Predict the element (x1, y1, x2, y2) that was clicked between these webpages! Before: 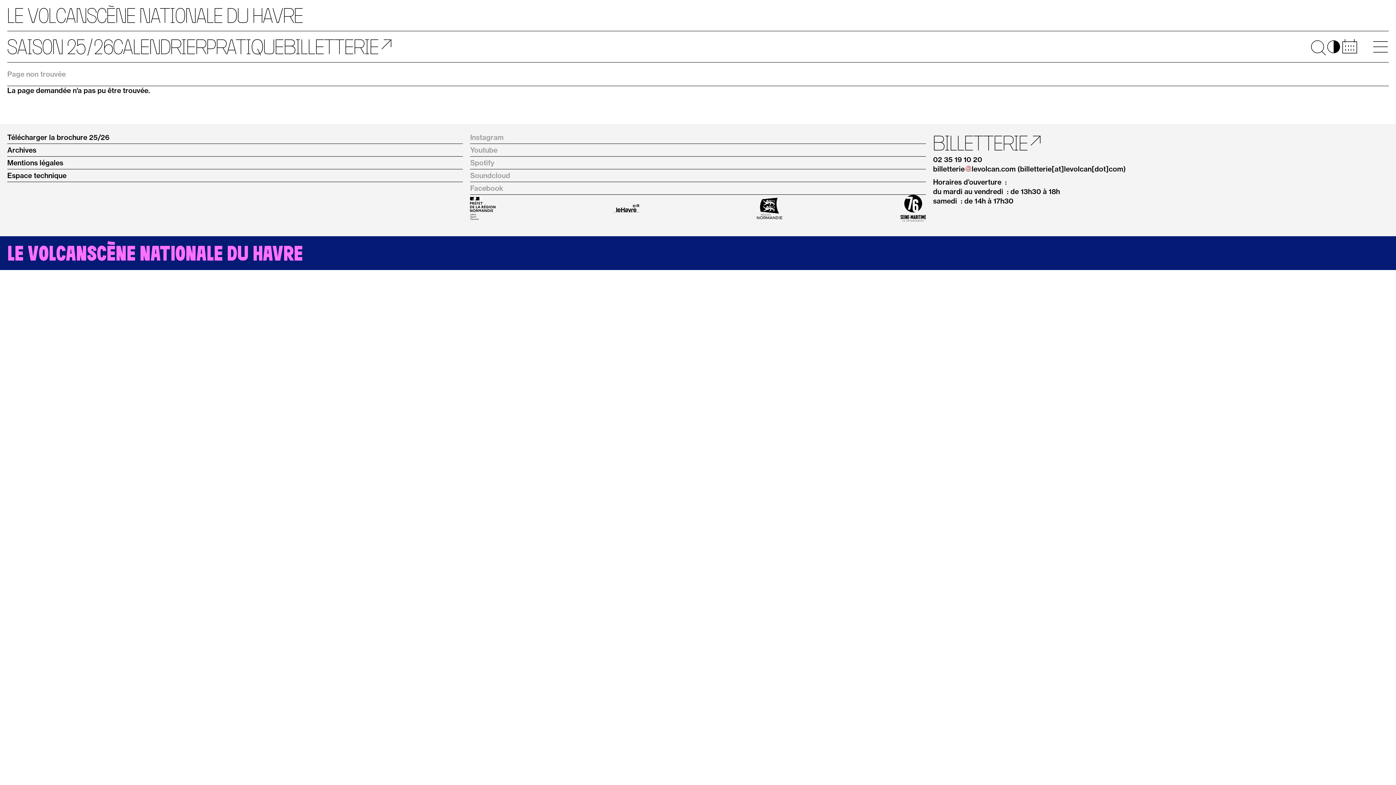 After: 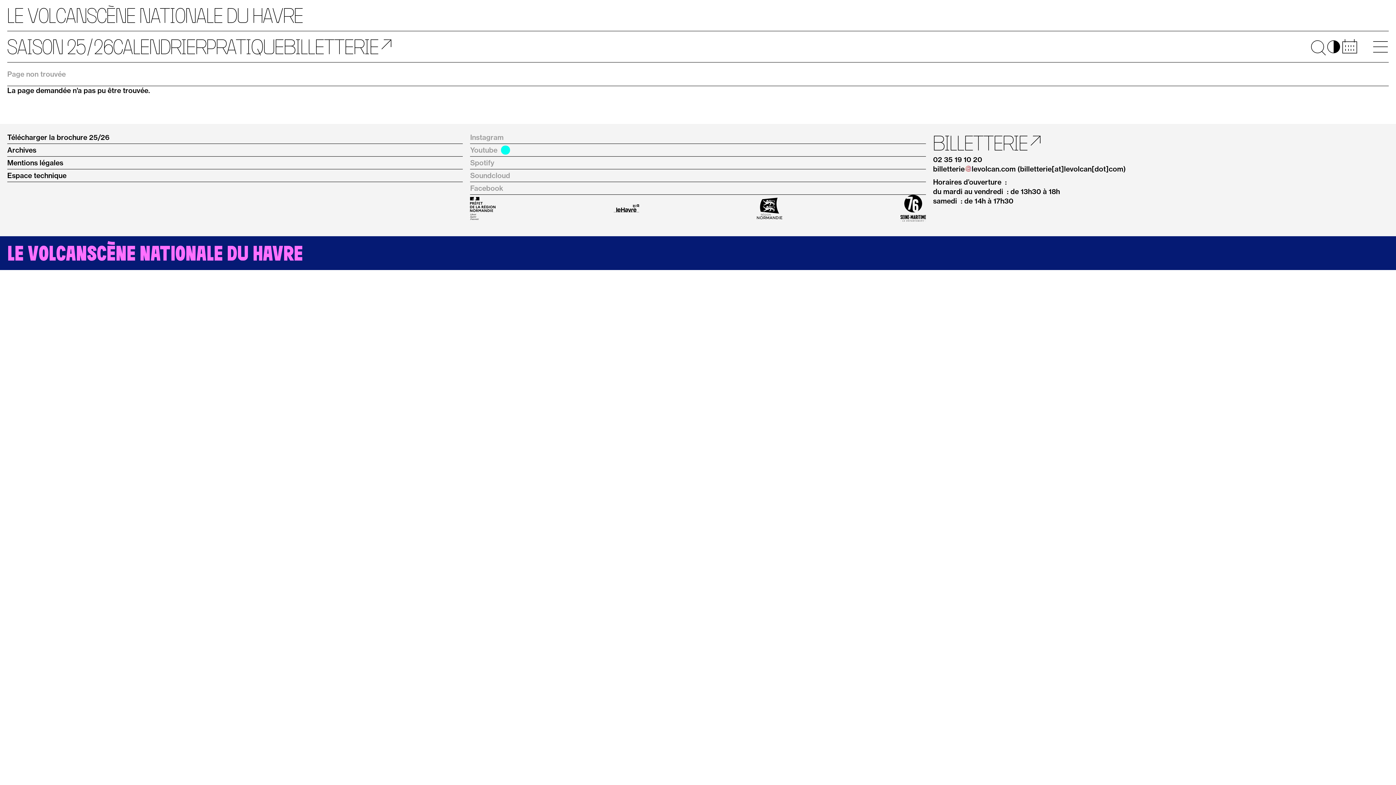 Action: bbox: (470, 144, 926, 156) label: Youtube